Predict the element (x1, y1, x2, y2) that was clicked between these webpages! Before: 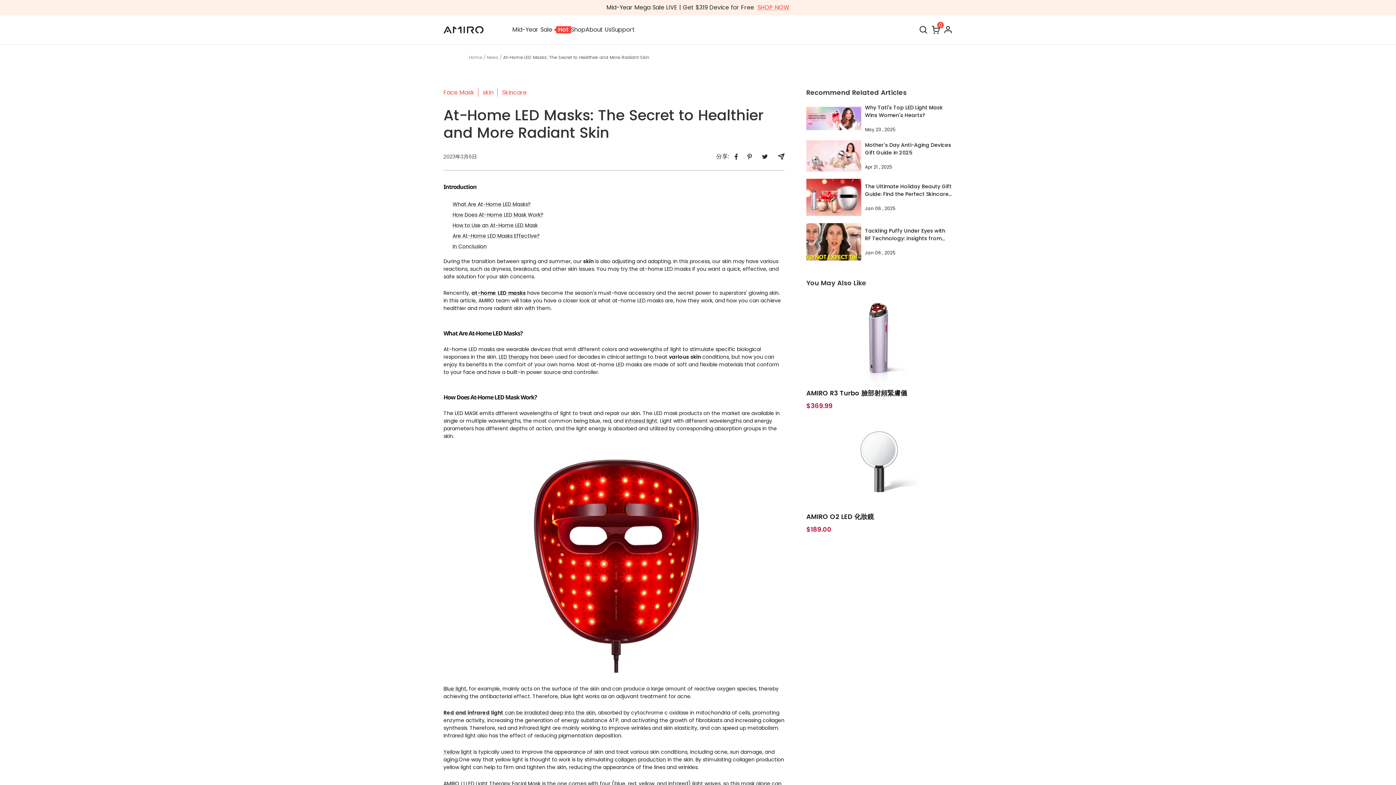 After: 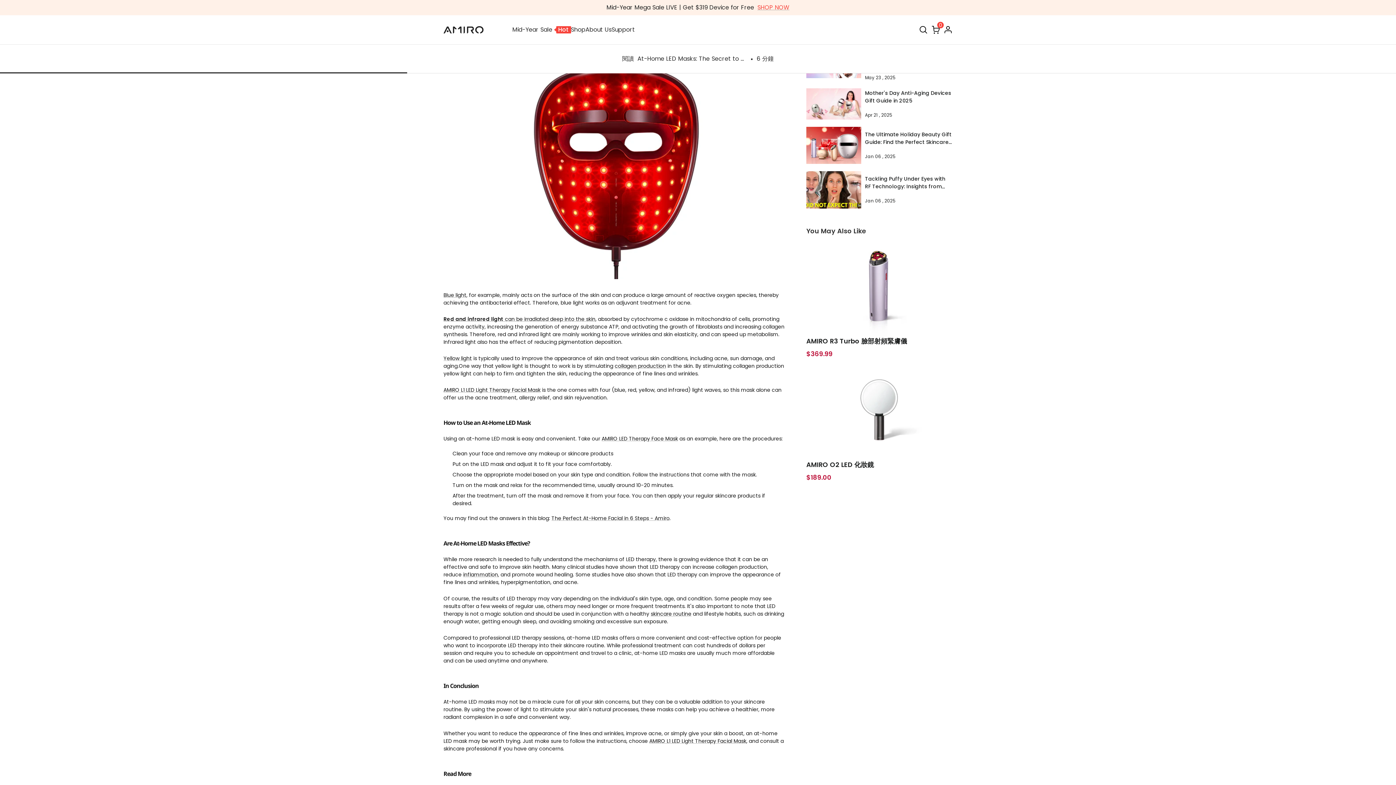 Action: label: How Does At-Home LED Mask Work? bbox: (452, 211, 543, 218)